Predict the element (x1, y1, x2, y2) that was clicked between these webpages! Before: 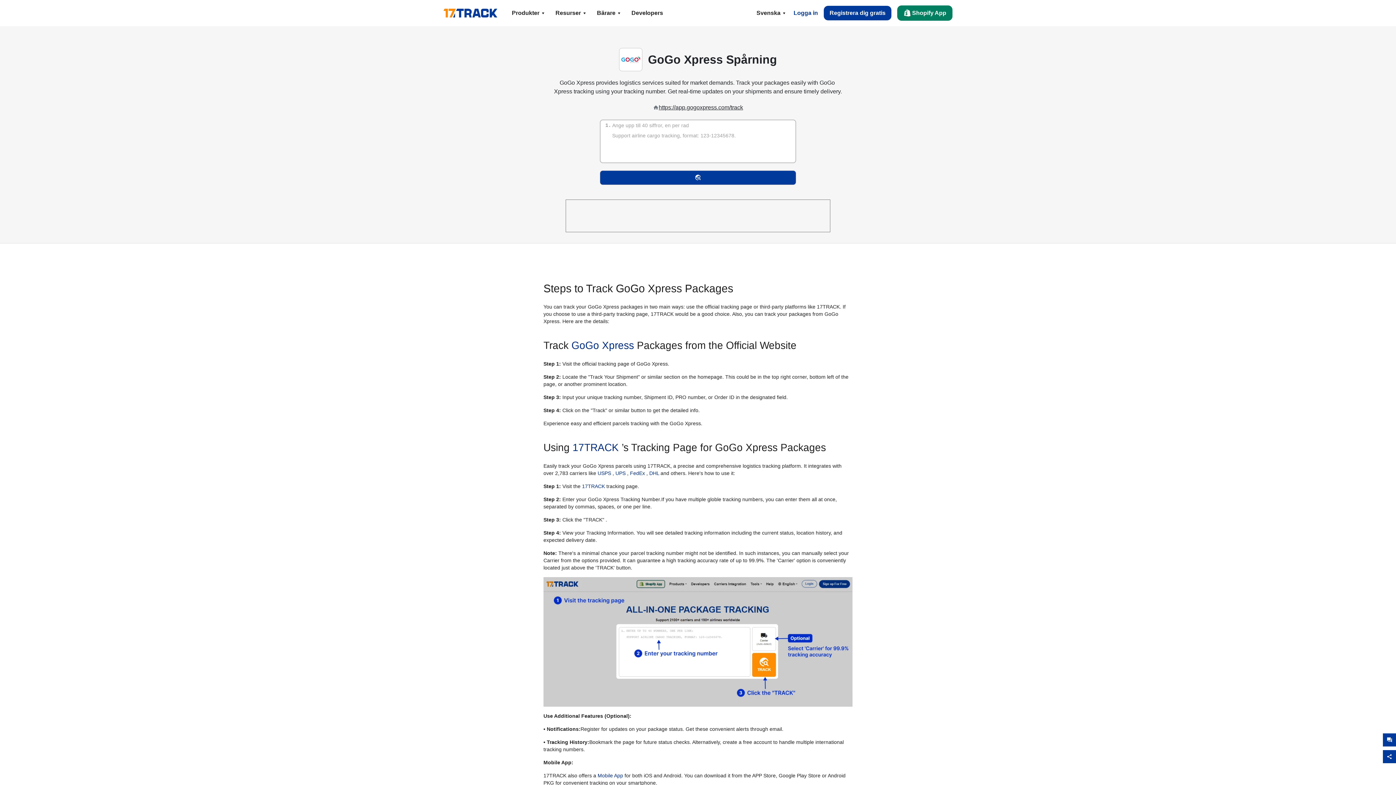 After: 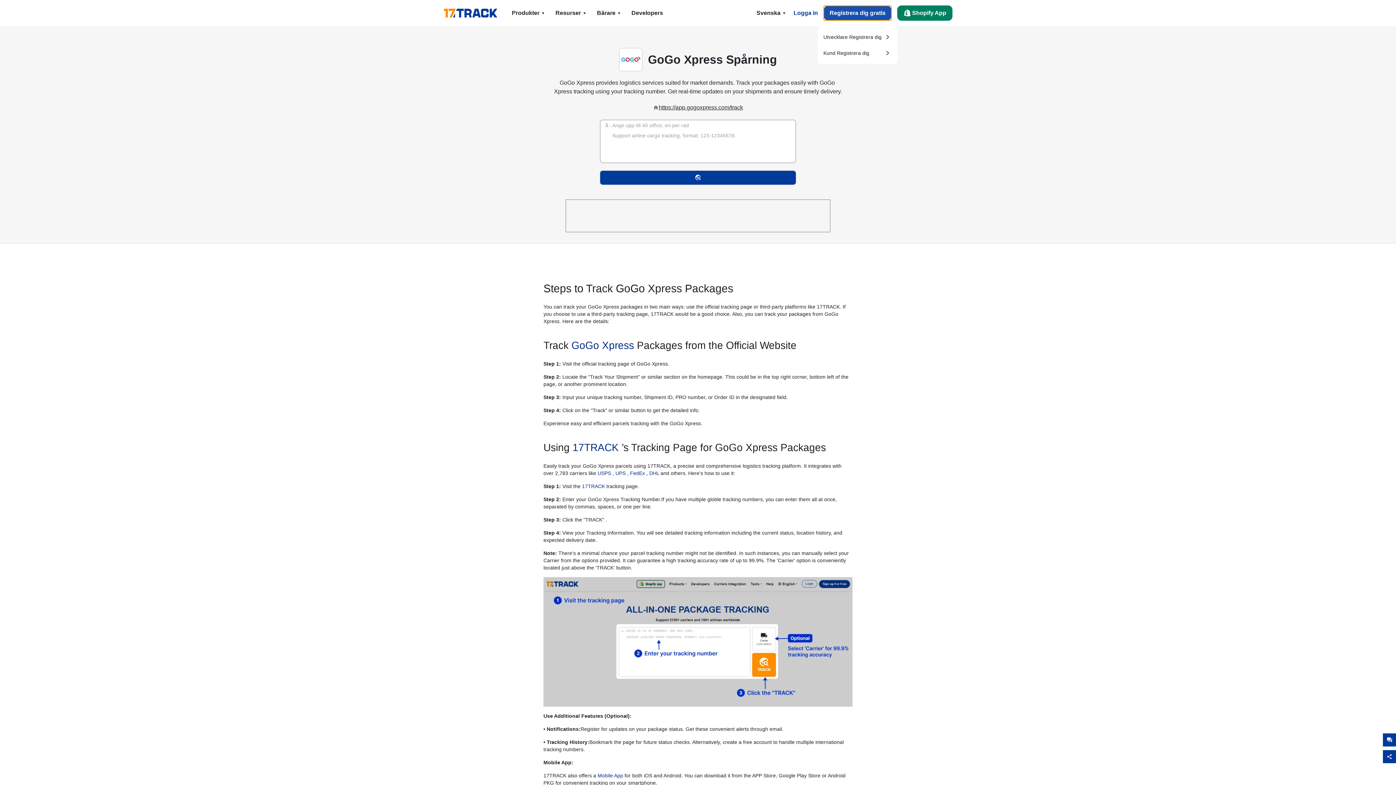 Action: bbox: (824, 5, 891, 20) label: Registrera dig gratis